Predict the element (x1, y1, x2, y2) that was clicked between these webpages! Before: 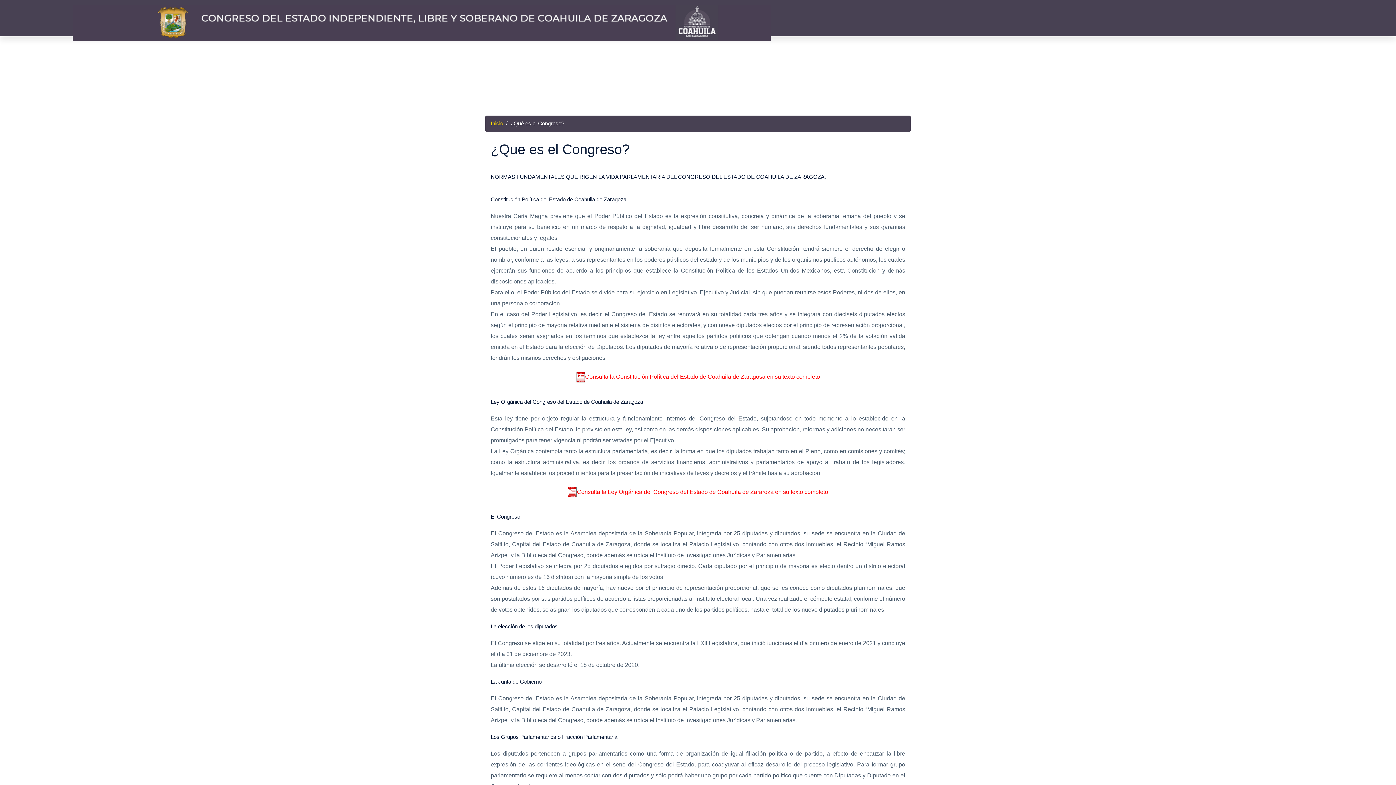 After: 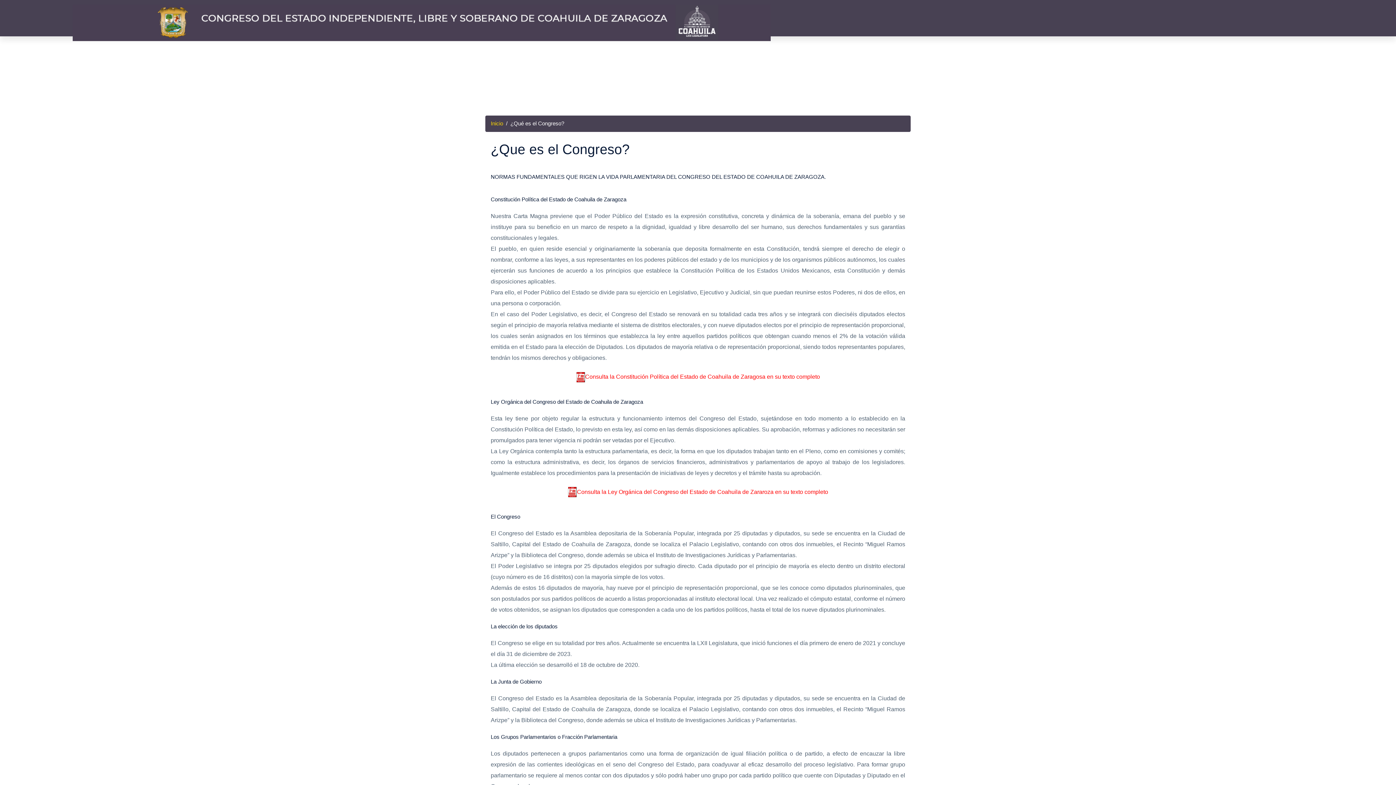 Action: bbox: (568, 488, 828, 495) label: Consulta la Ley Orgánica del Congreso del Estado de Coahuila de Zararoza en su texto completo